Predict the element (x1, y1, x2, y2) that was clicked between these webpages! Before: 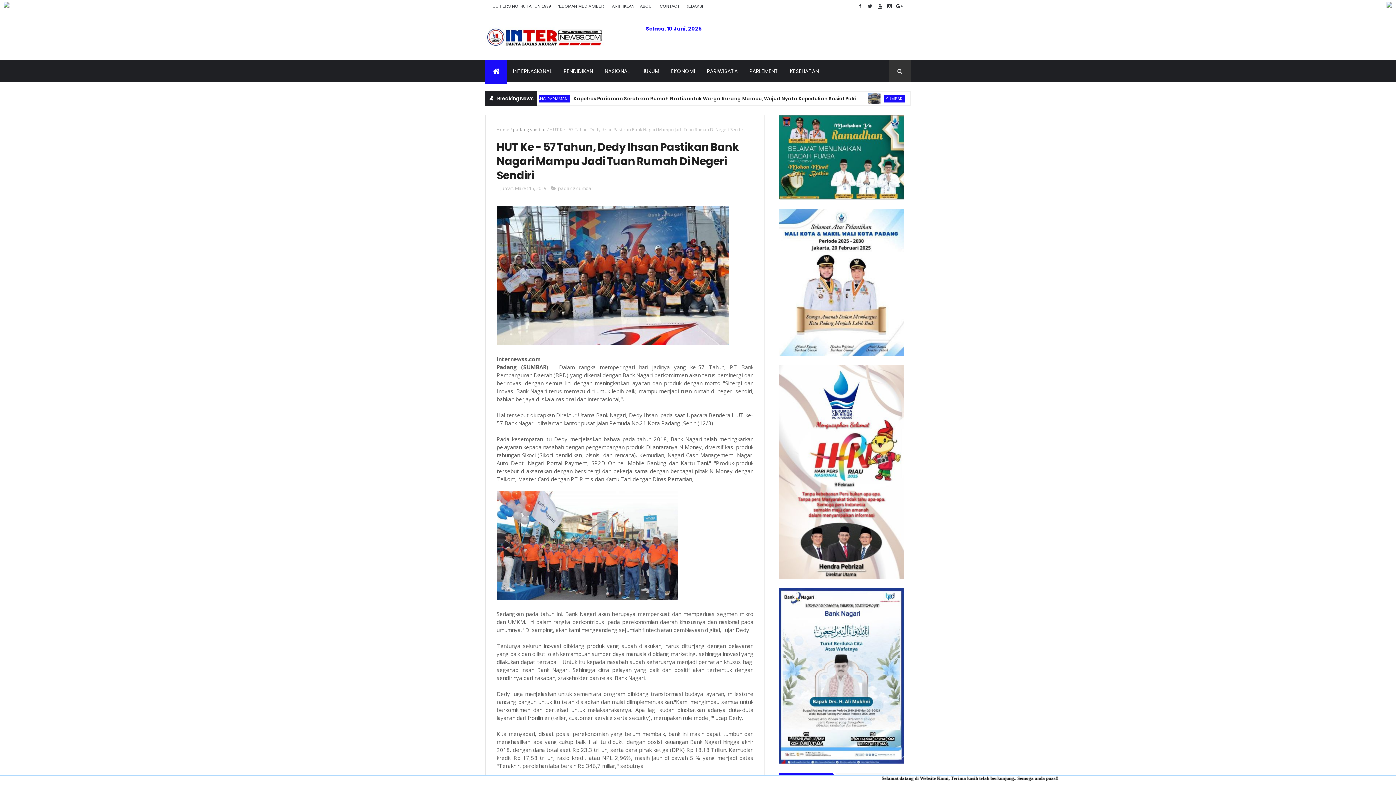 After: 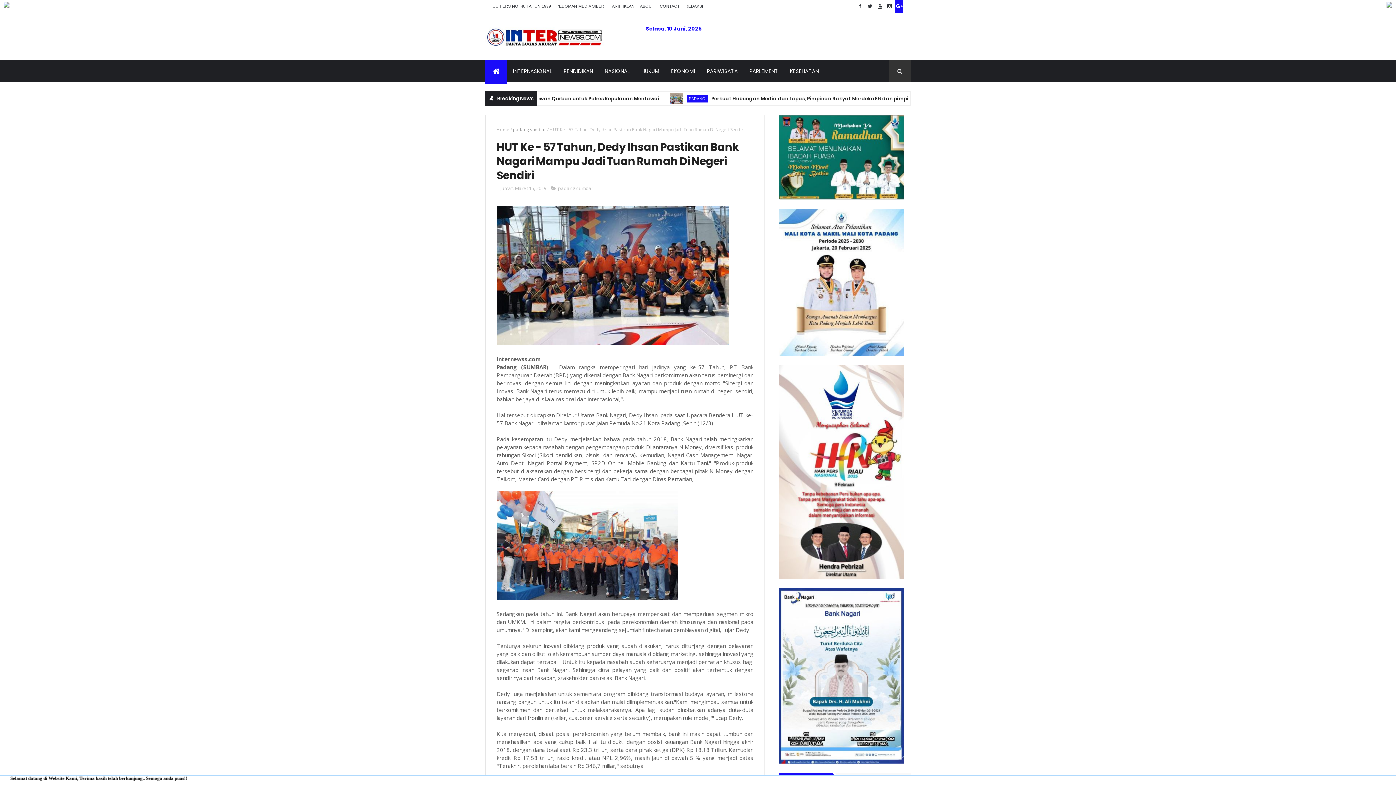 Action: bbox: (895, 0, 903, 12)